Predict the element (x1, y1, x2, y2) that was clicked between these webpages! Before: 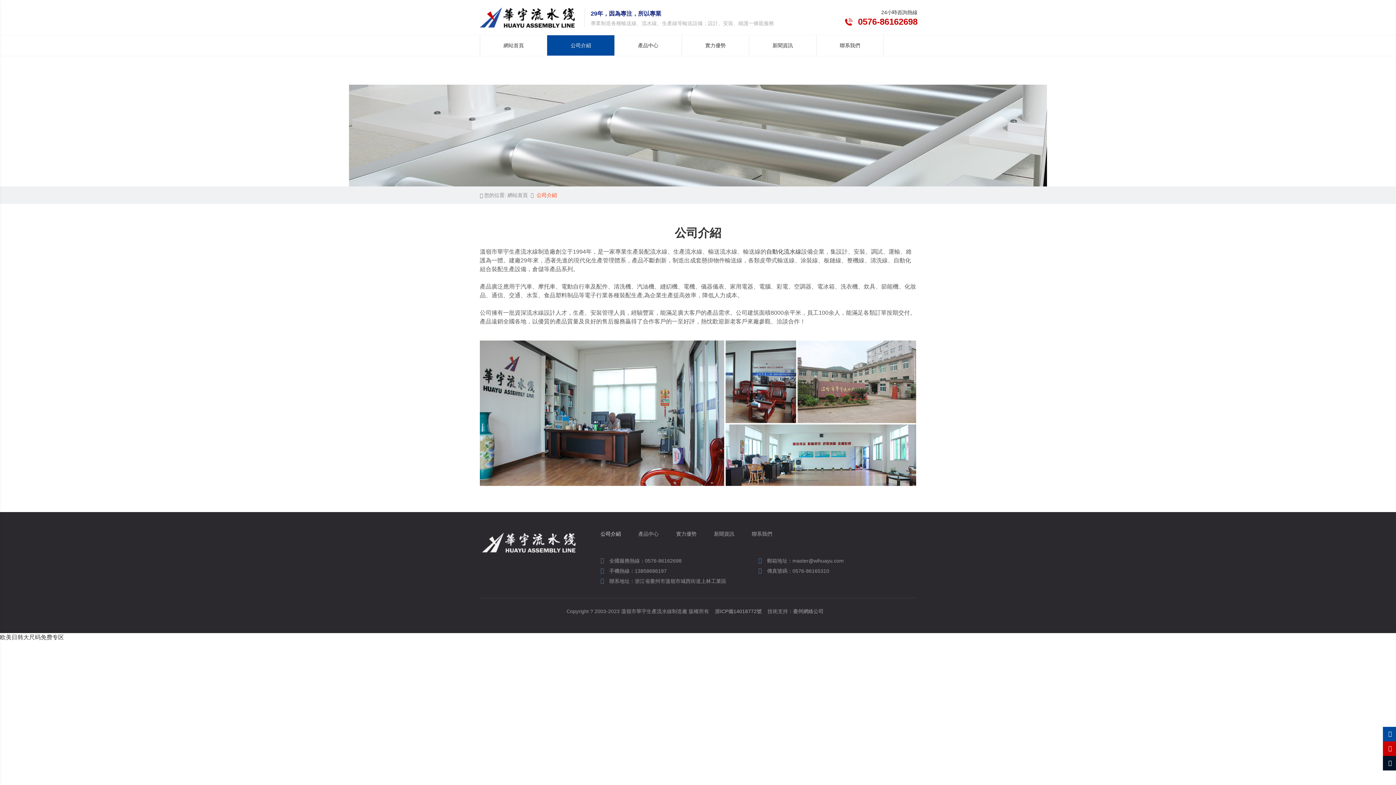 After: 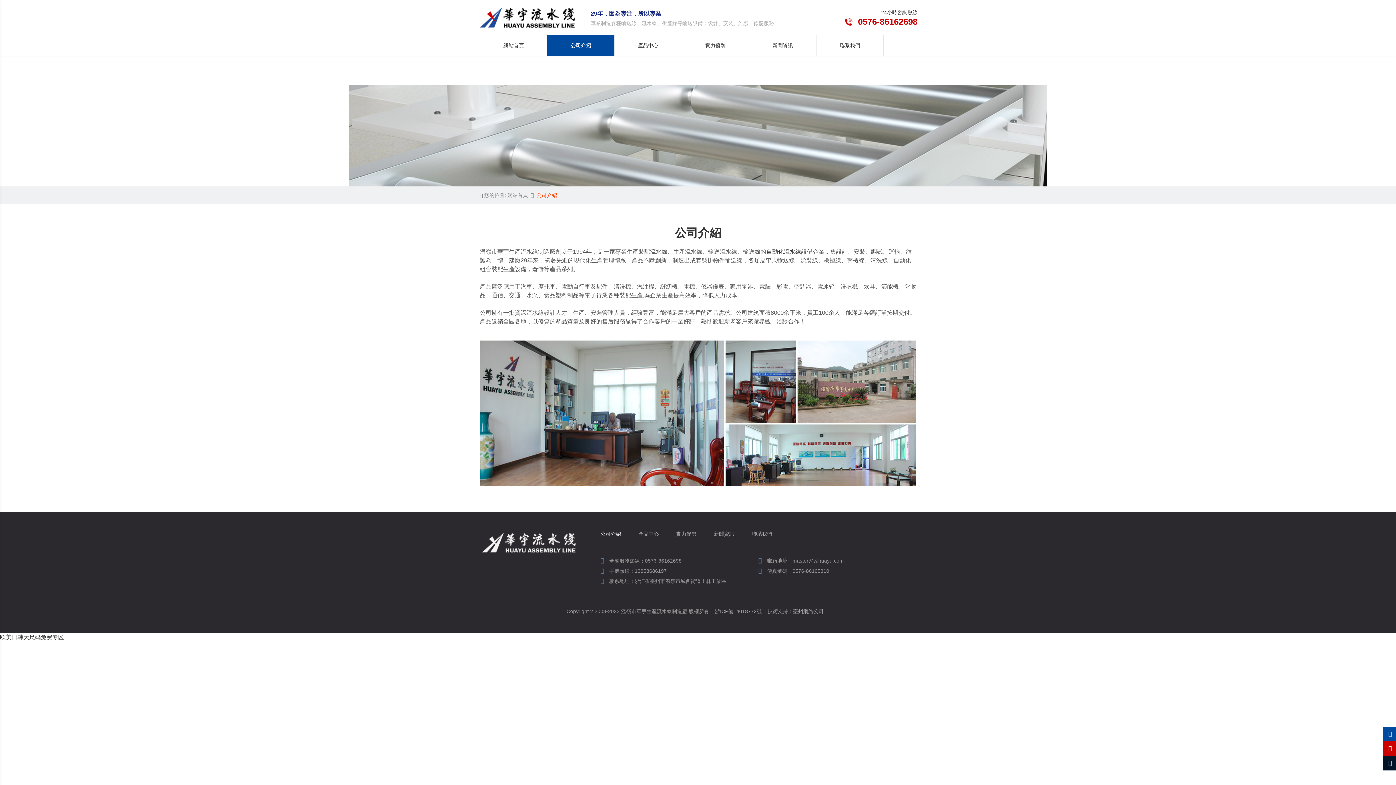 Action: bbox: (1383, 756, 1397, 770)